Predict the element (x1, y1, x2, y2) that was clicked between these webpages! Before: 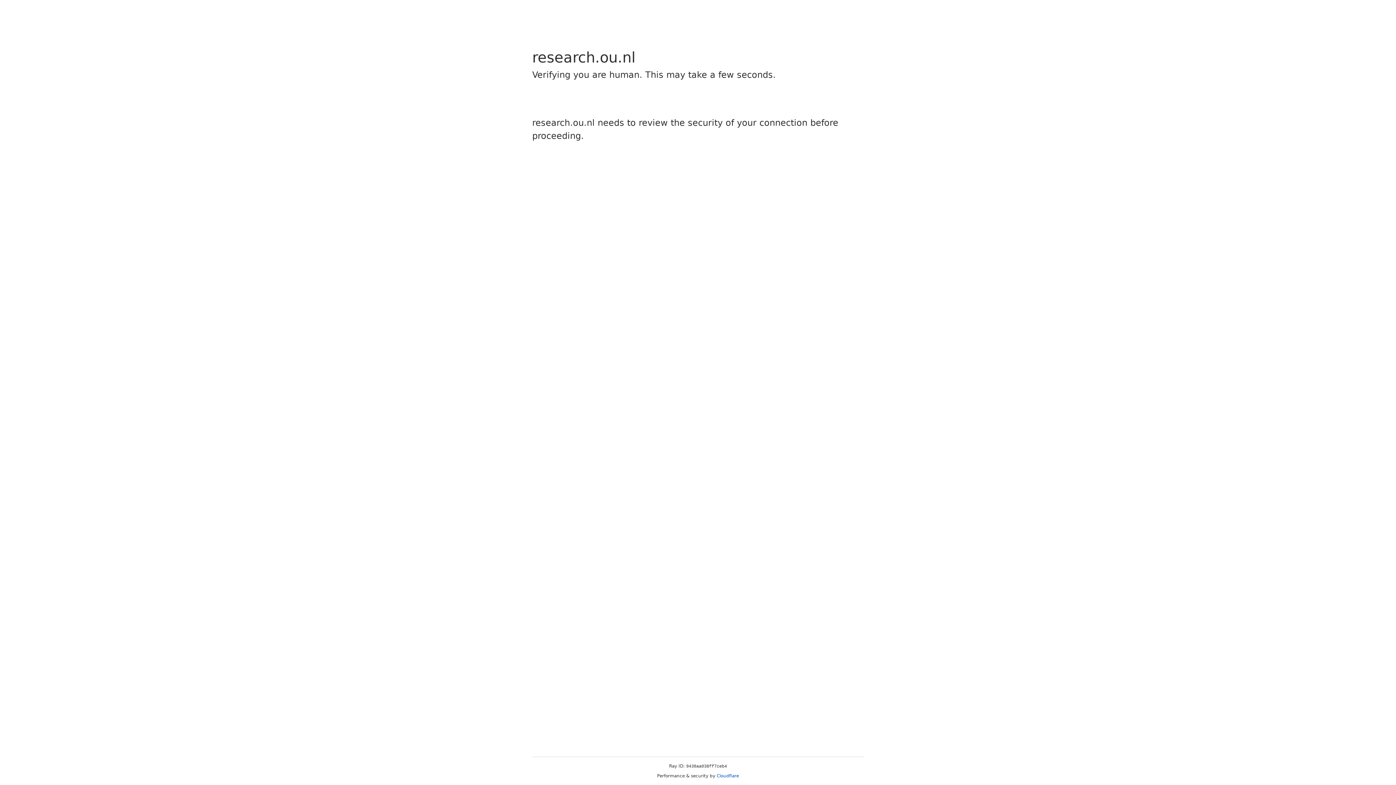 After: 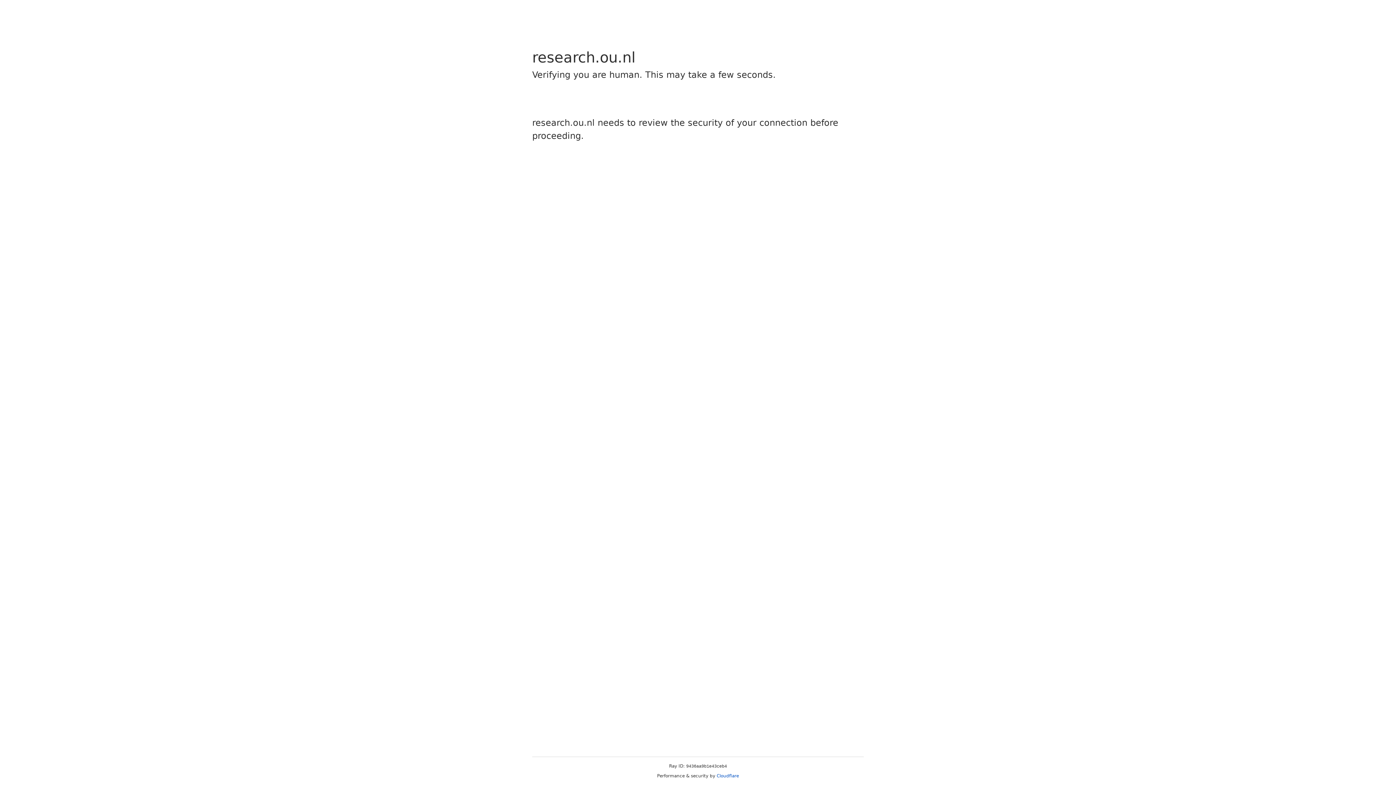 Action: label: Cloudflare bbox: (716, 773, 739, 778)